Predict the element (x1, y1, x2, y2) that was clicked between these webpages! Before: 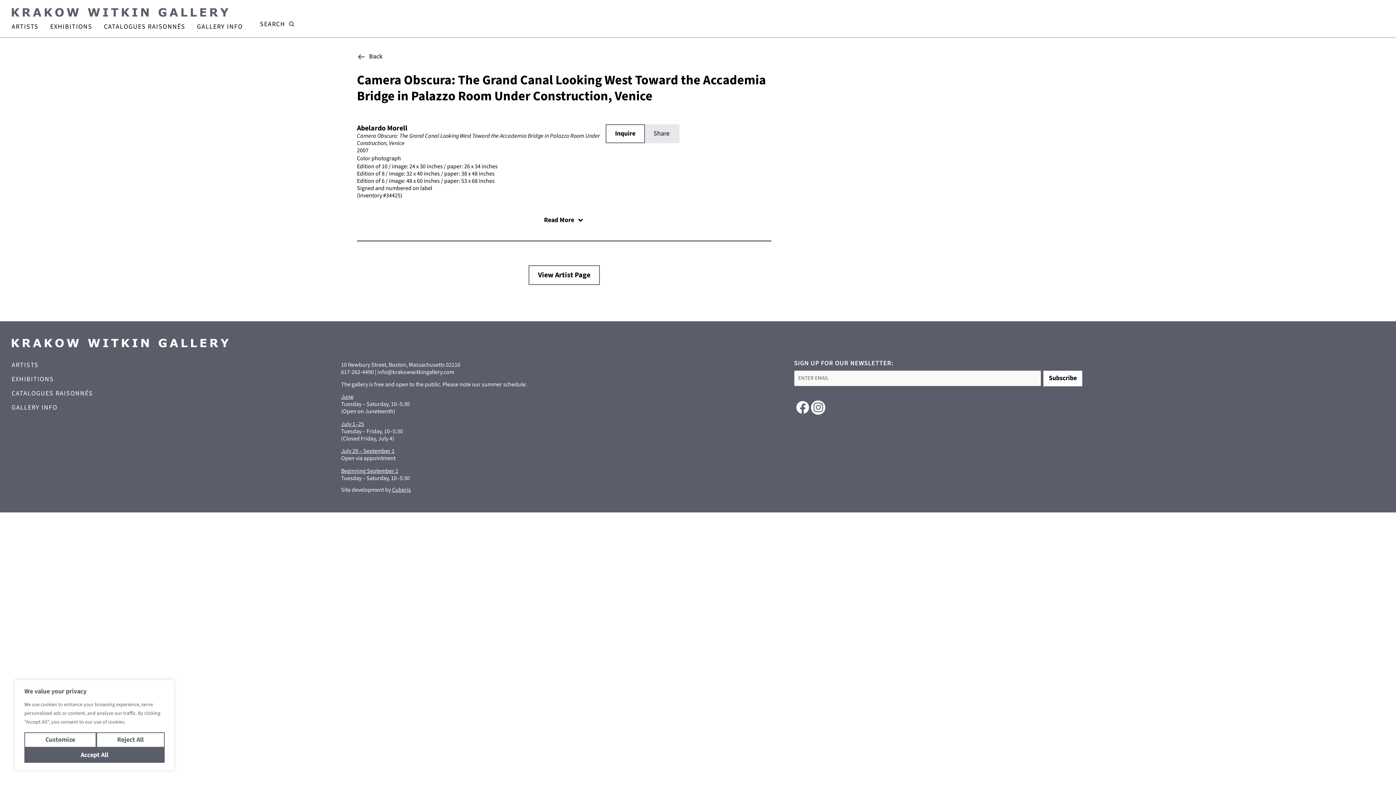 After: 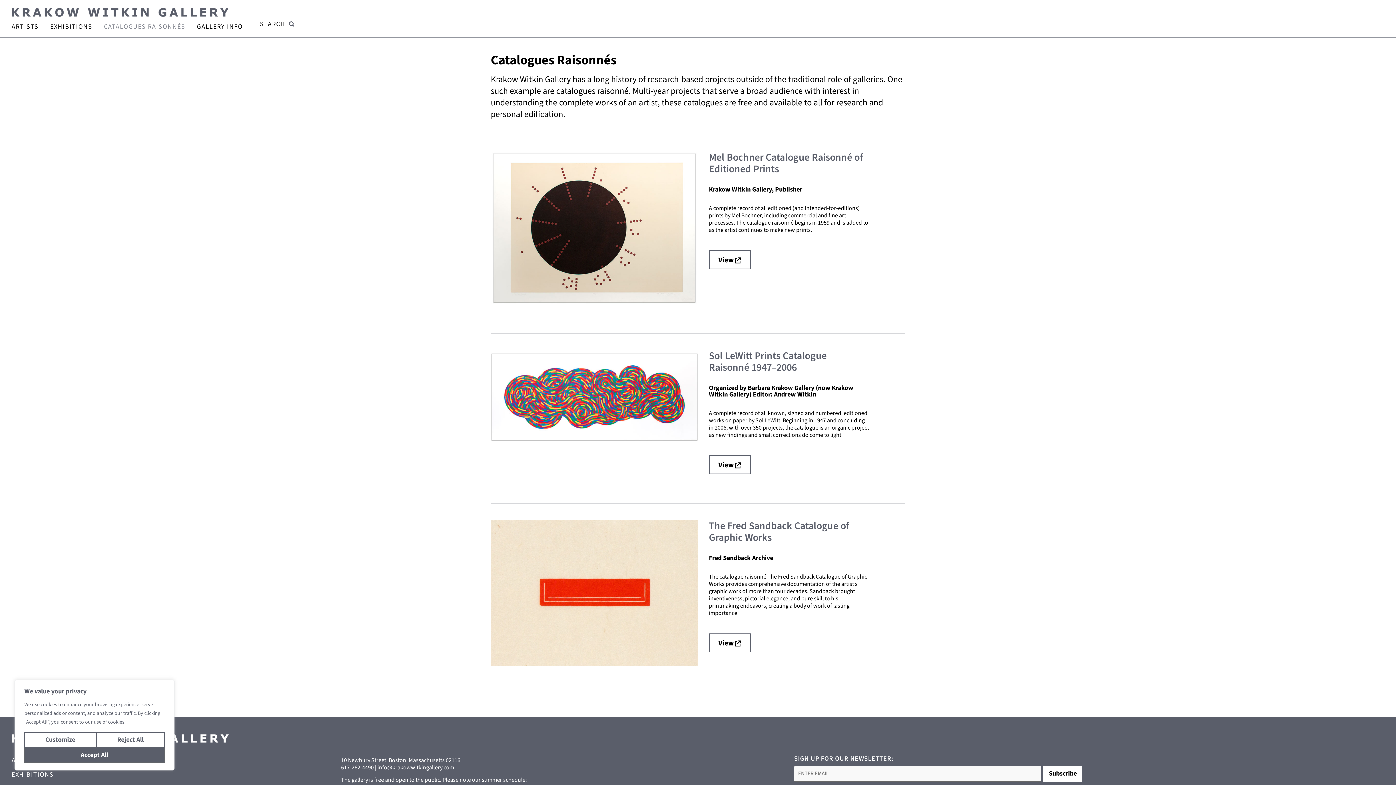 Action: label: CATALOGUES RAISONNÉS bbox: (103, 20, 185, 32)